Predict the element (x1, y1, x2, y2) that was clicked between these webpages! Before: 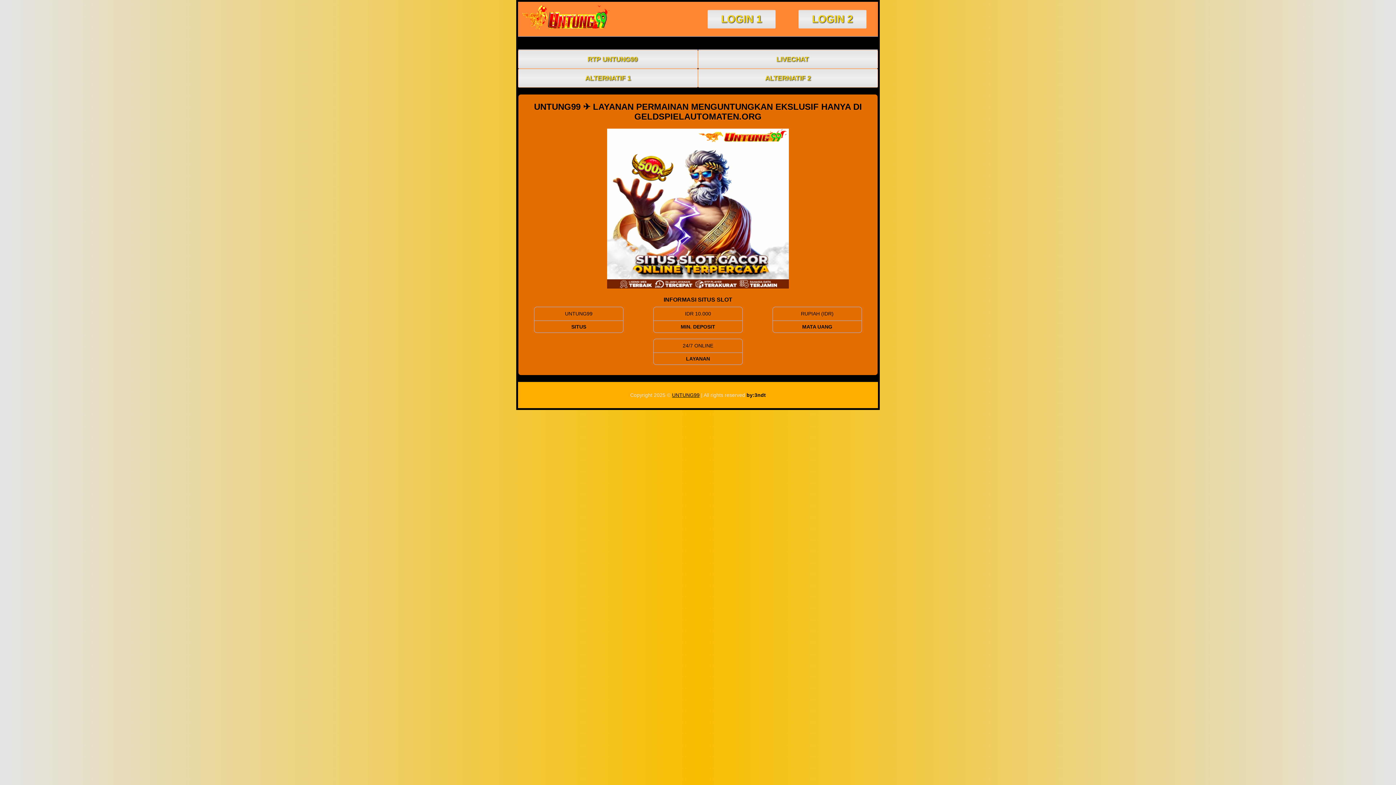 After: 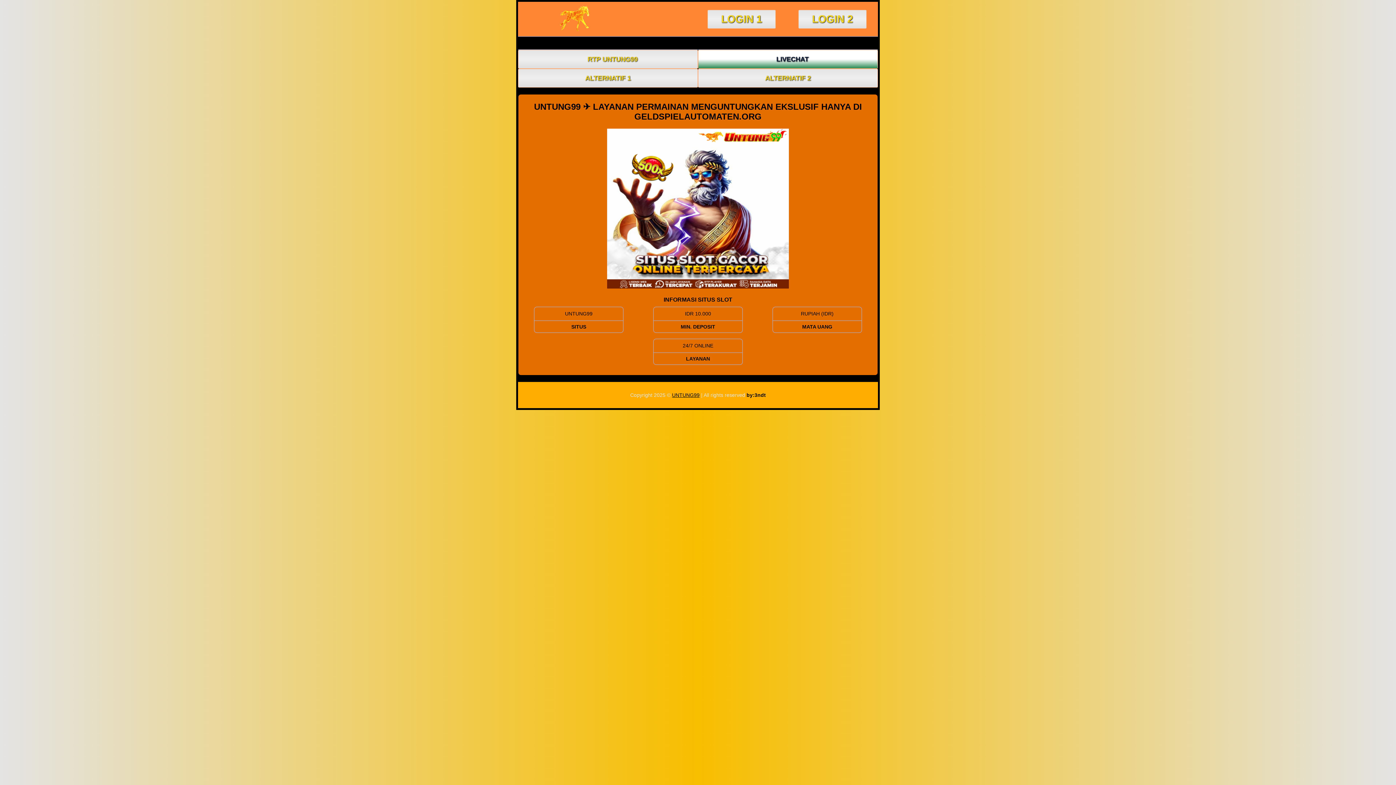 Action: label: LIVECHAT bbox: (698, 50, 877, 68)